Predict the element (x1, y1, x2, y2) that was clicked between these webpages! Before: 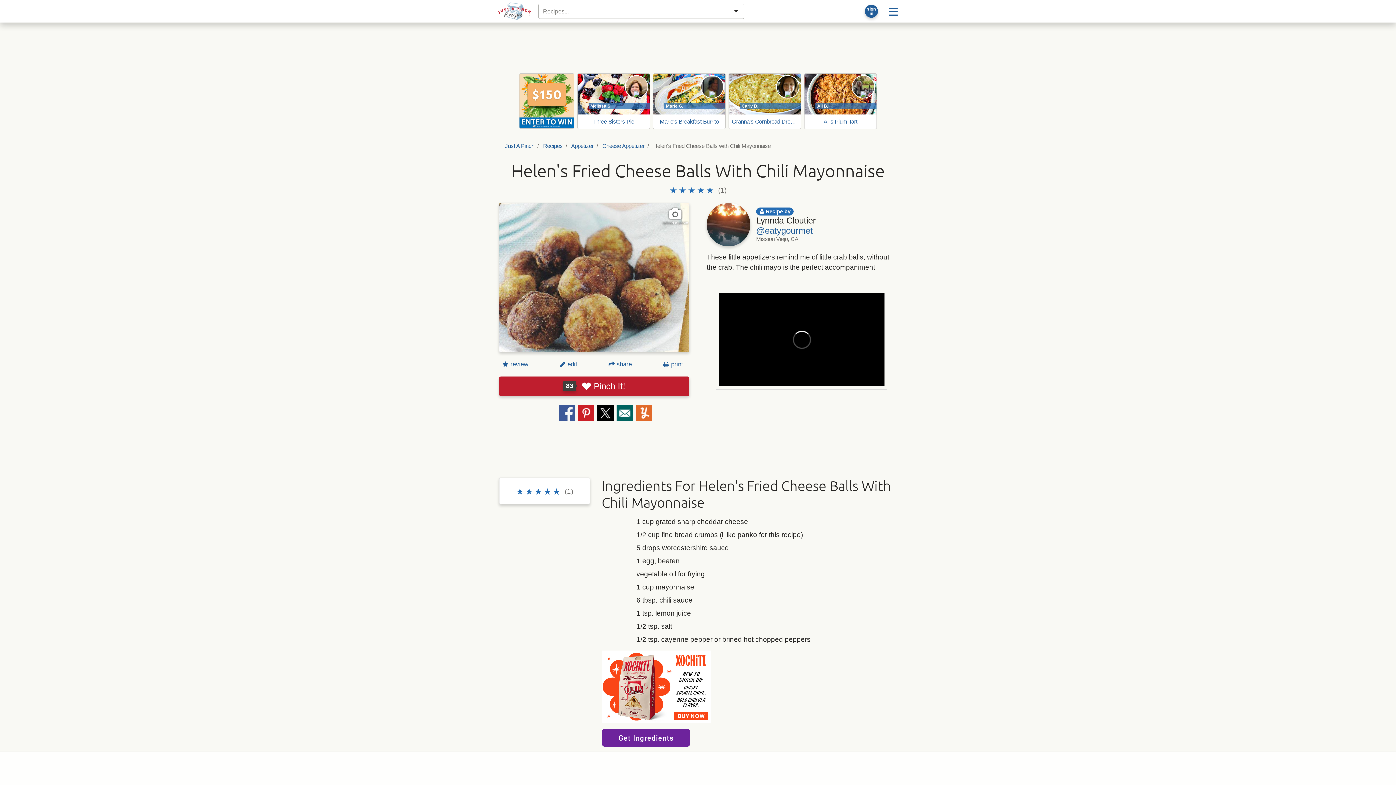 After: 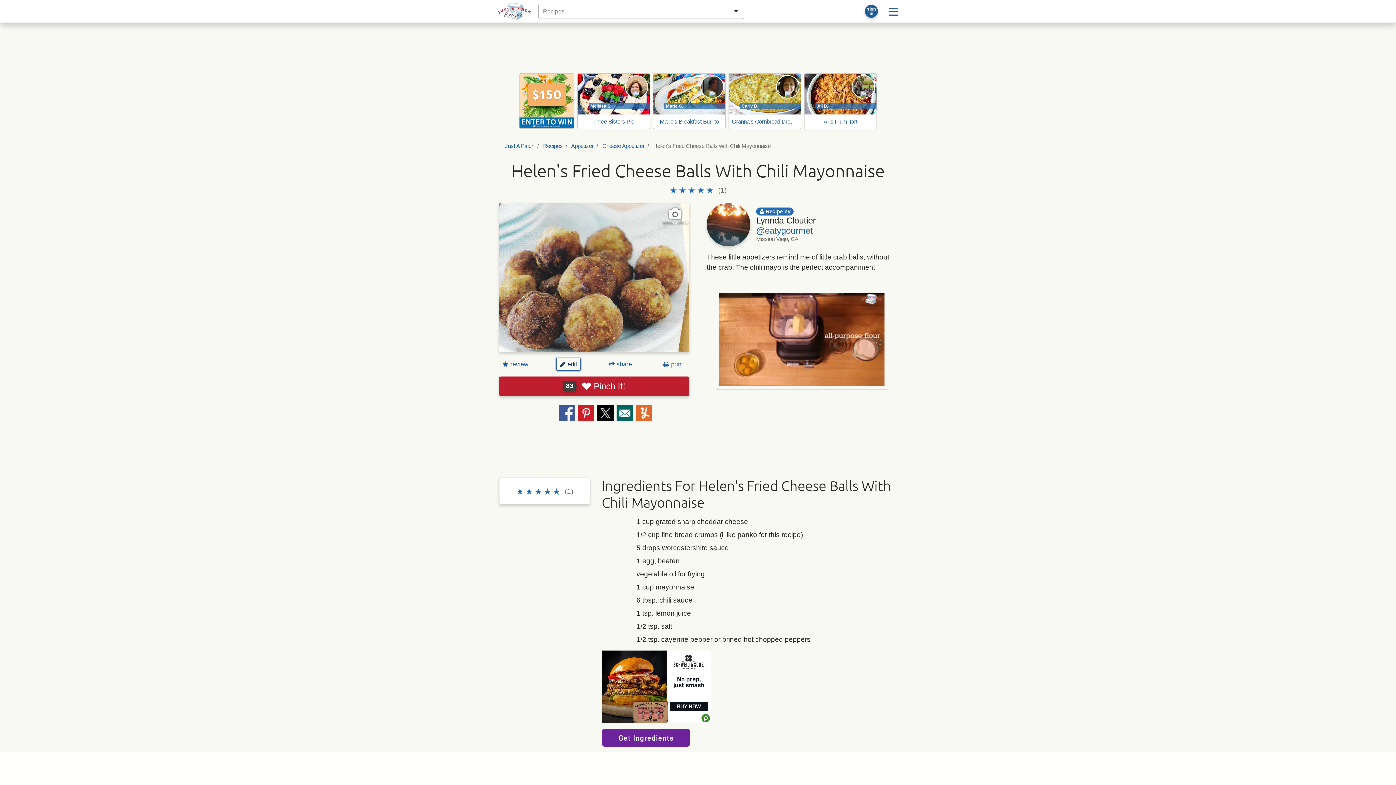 Action: label:  edit bbox: (556, 358, 580, 370)